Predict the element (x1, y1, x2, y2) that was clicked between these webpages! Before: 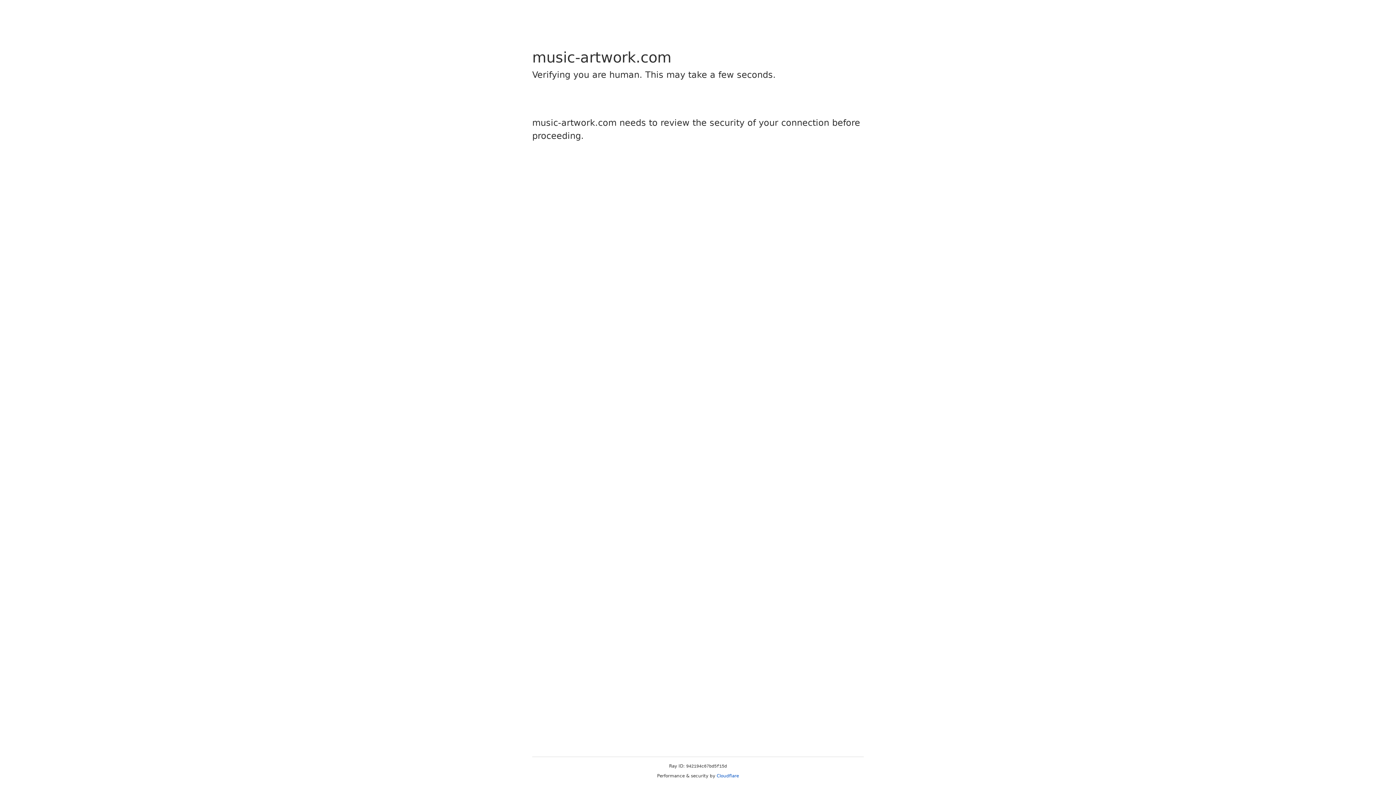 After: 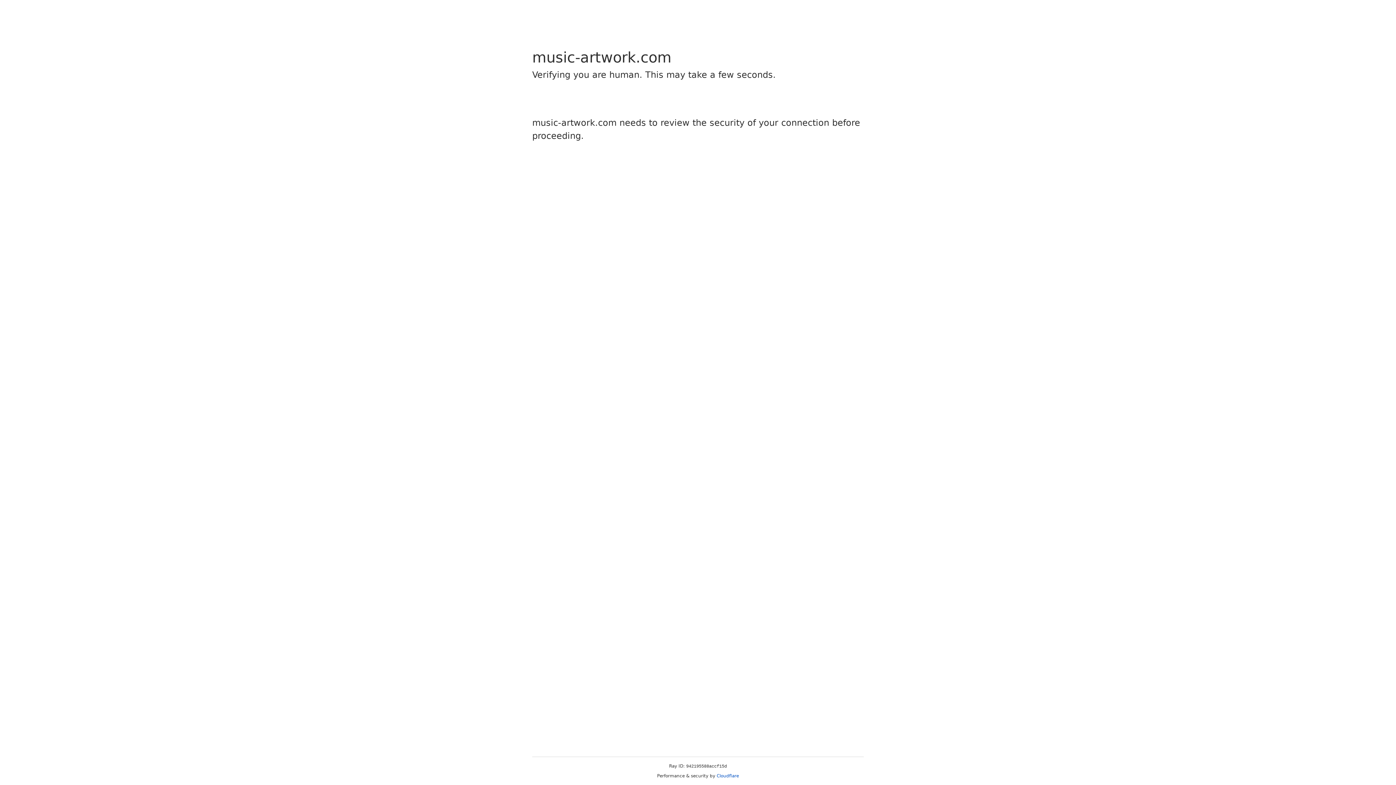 Action: label: Cloudflare bbox: (716, 773, 739, 778)